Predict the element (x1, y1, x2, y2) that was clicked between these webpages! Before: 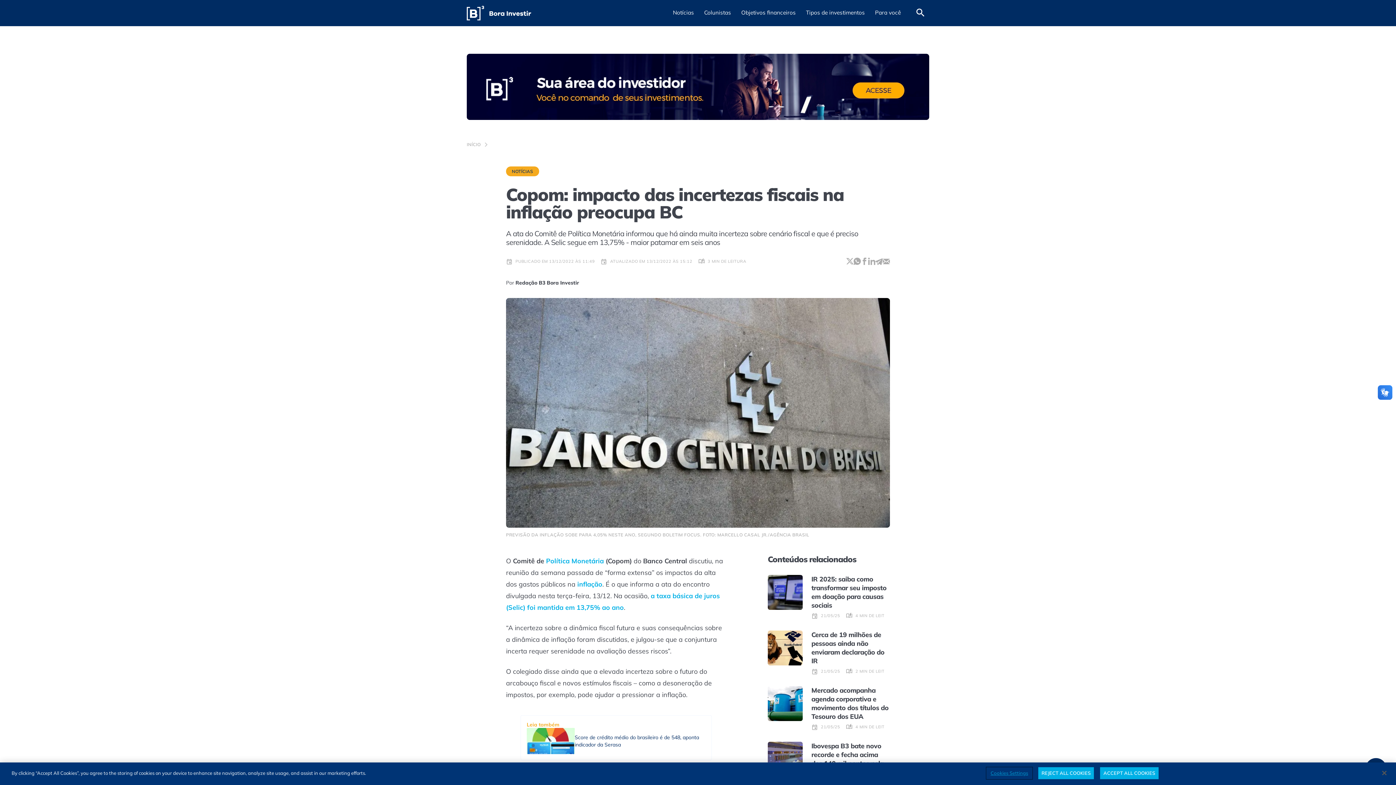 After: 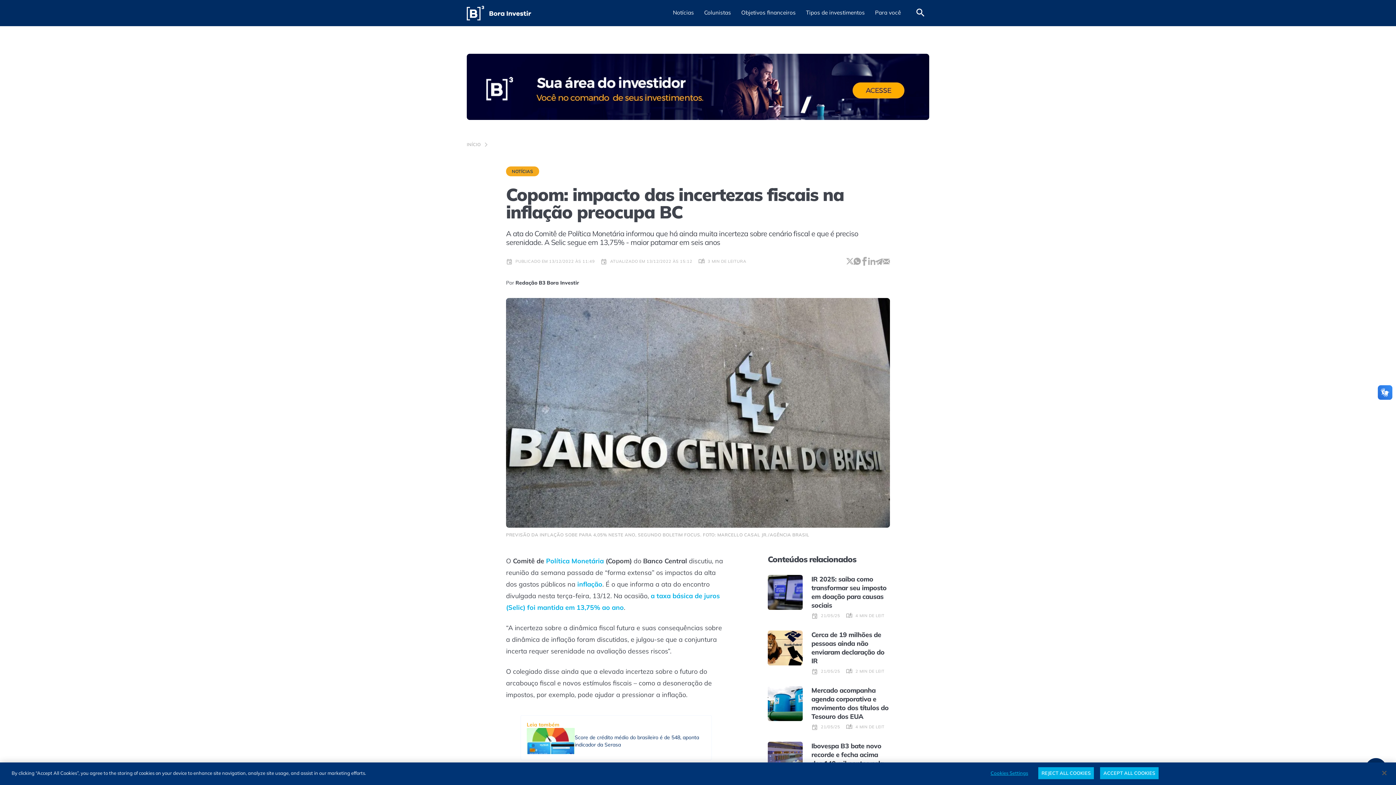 Action: bbox: (861, 257, 868, 265)